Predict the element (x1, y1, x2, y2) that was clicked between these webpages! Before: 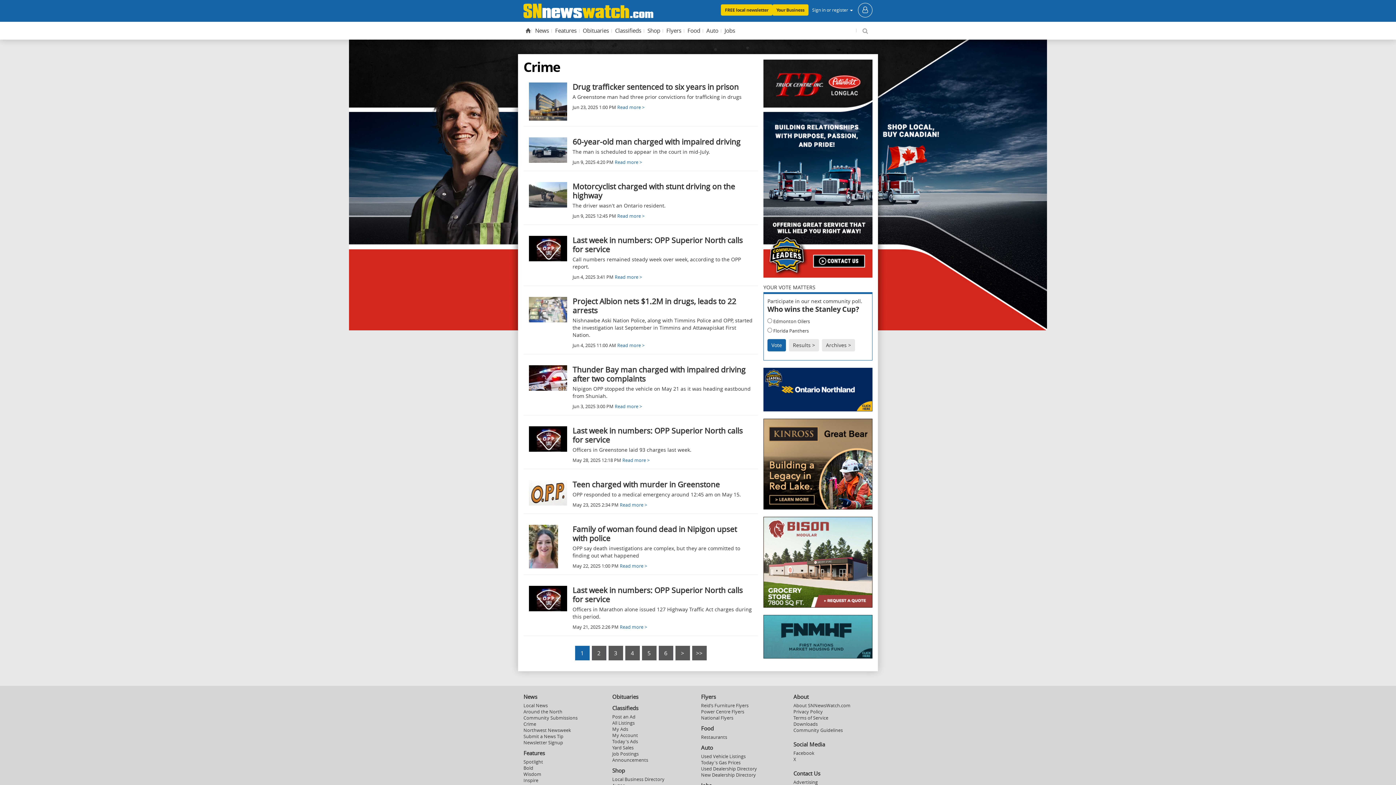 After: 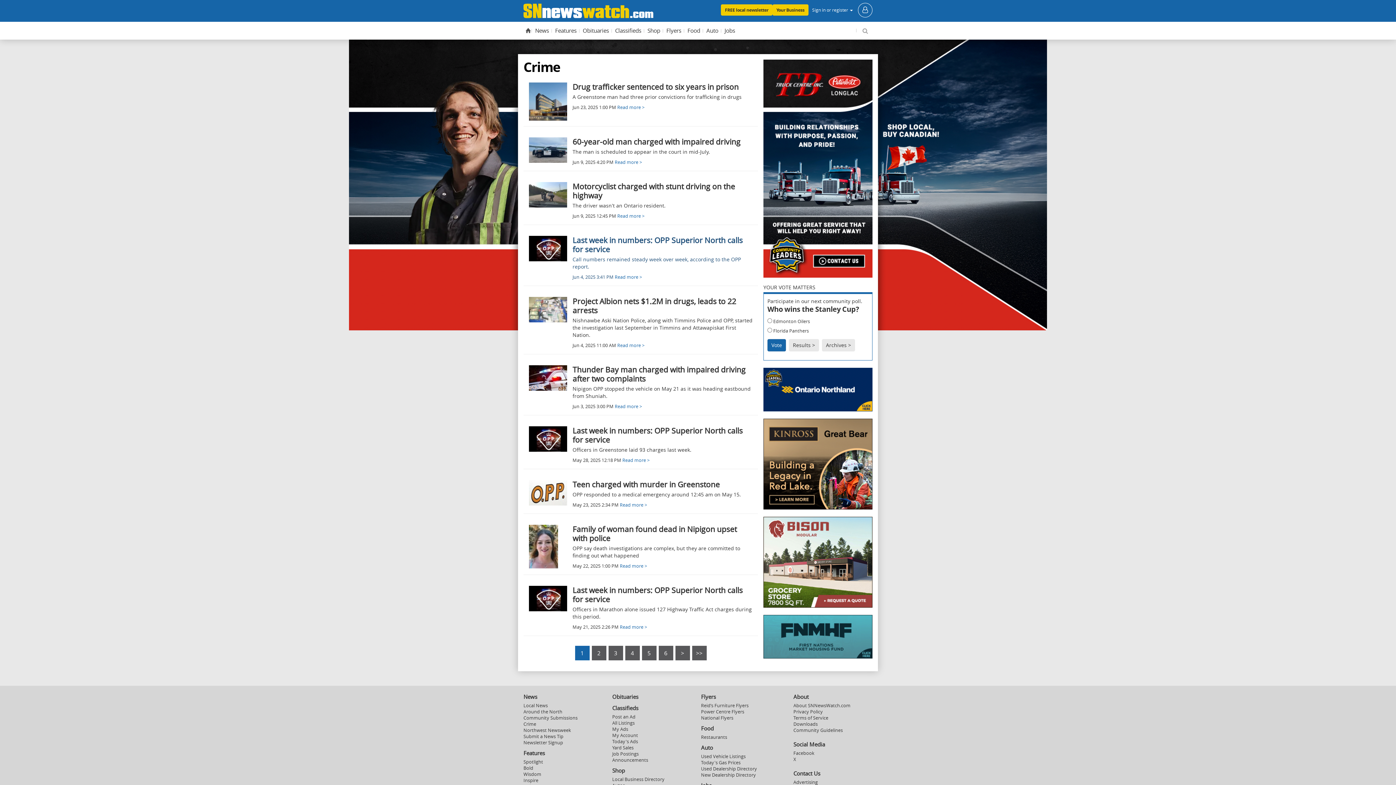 Action: bbox: (523, 230, 758, 286) label: 	
Last week in numbers: OPP Superior North calls for service
Call numbers remained steady week over week, according to the OPP report.
Jun 4, 2025 3:41 PM Read more >